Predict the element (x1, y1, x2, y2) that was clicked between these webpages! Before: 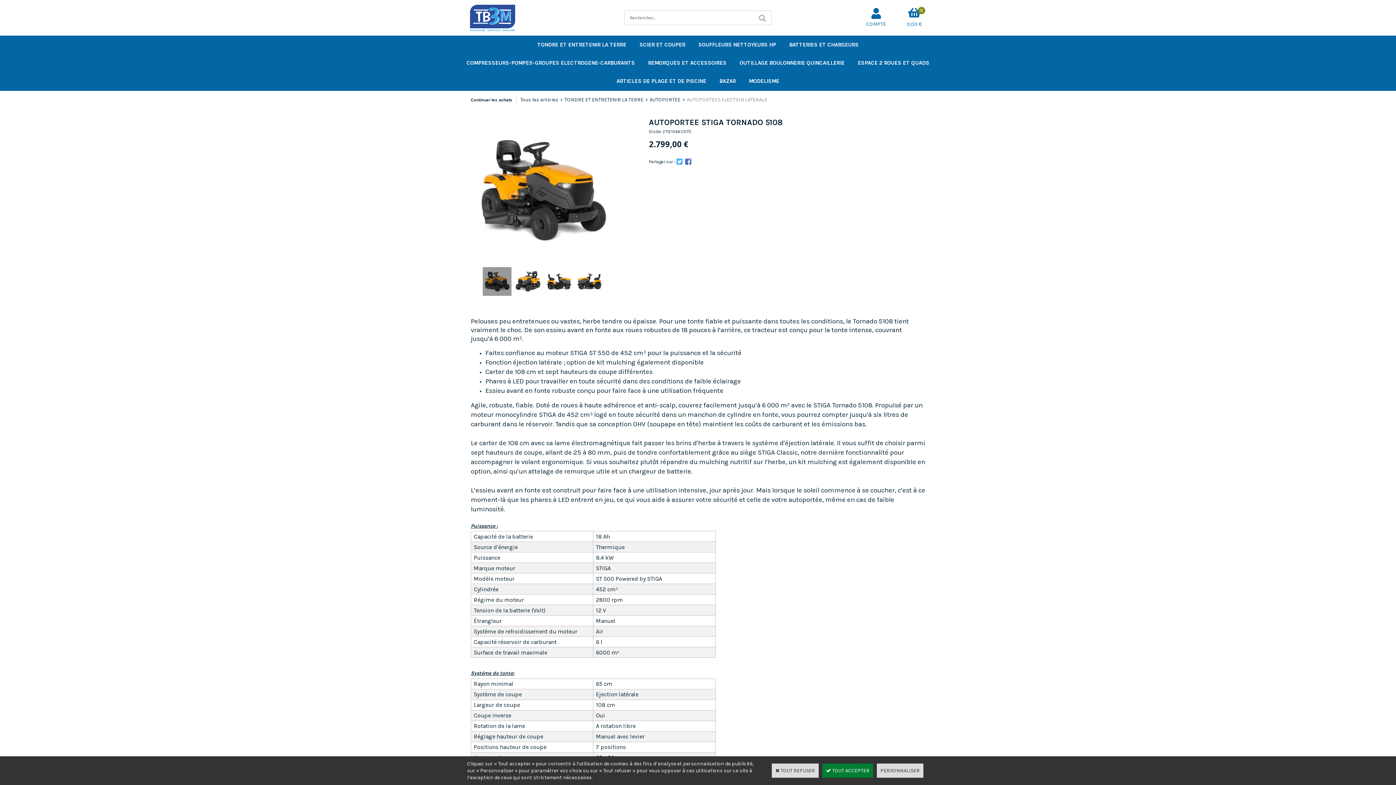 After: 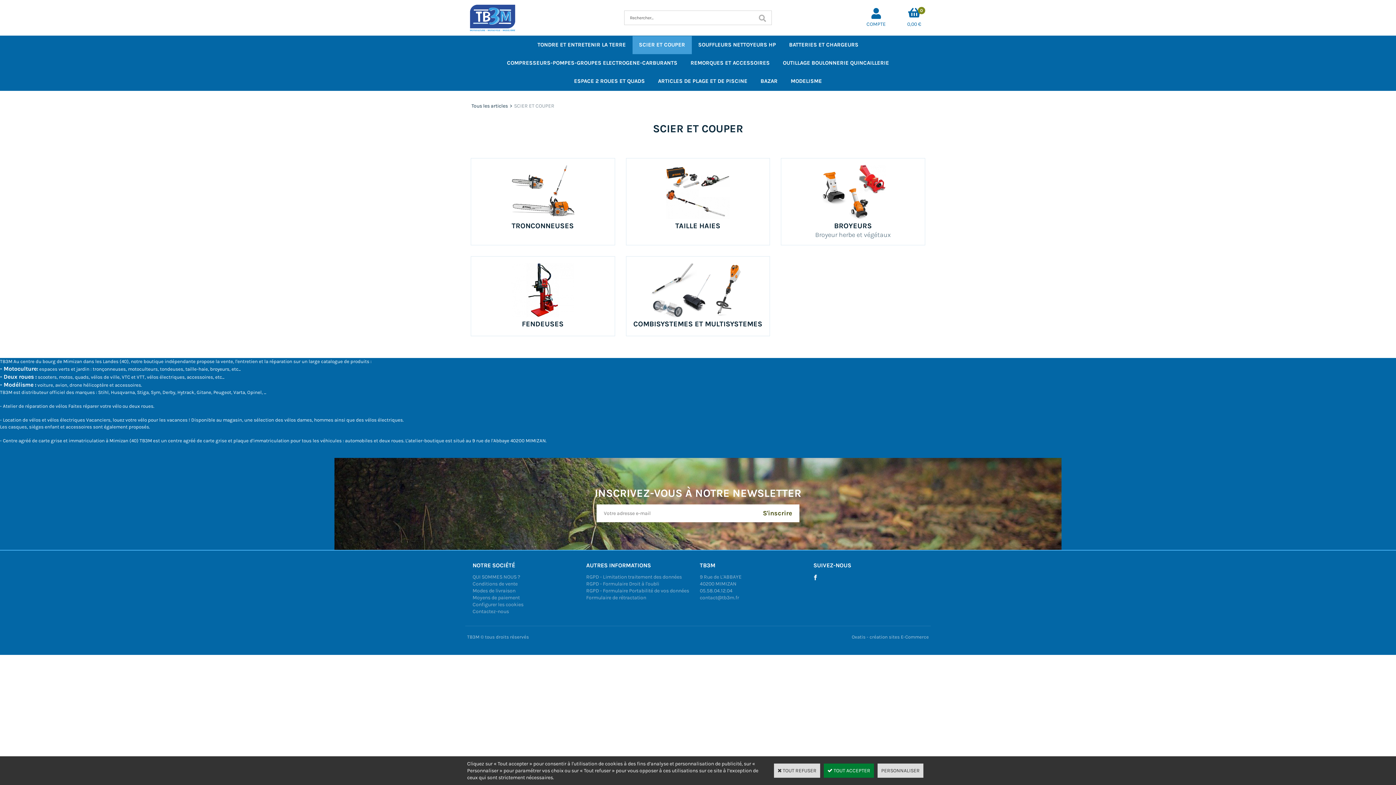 Action: bbox: (633, 35, 692, 54) label: SCIER ET COUPER